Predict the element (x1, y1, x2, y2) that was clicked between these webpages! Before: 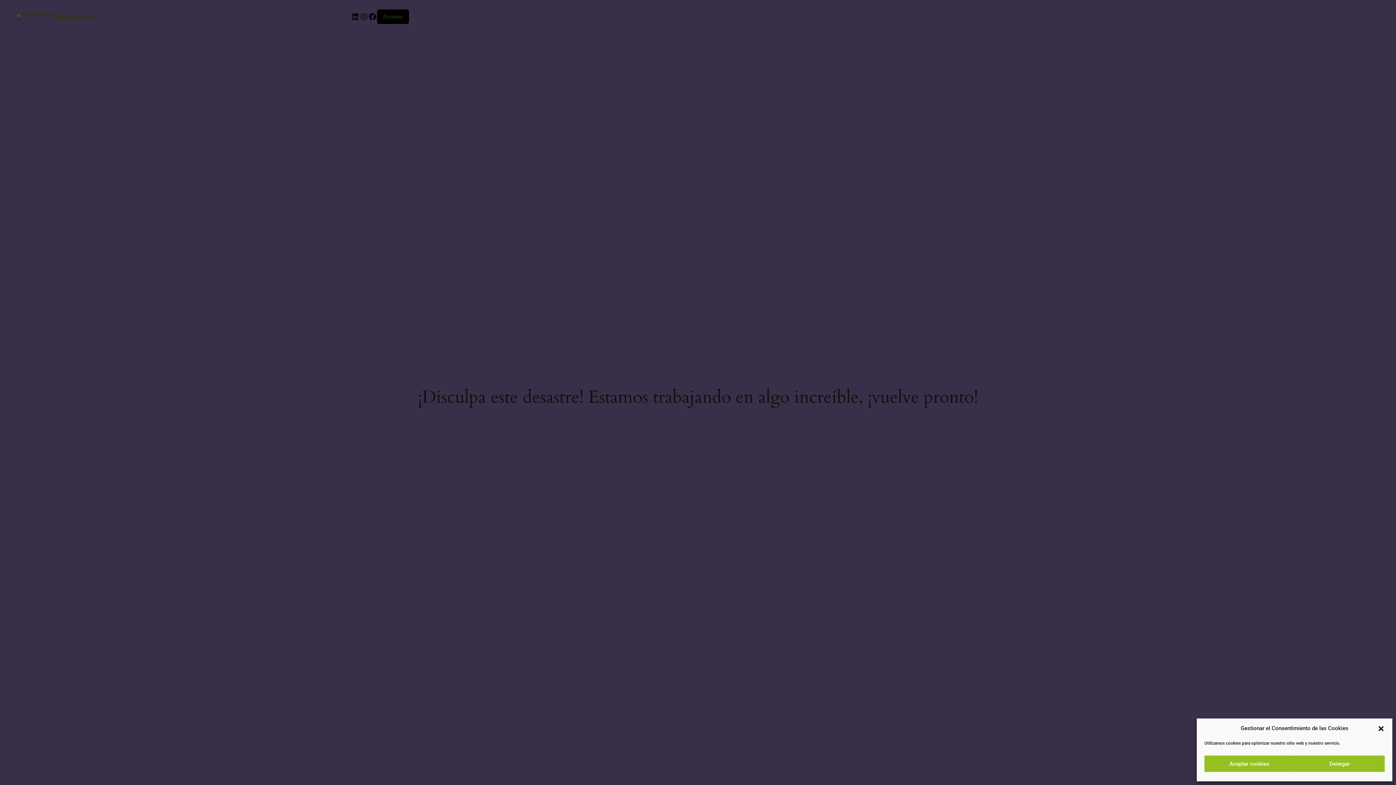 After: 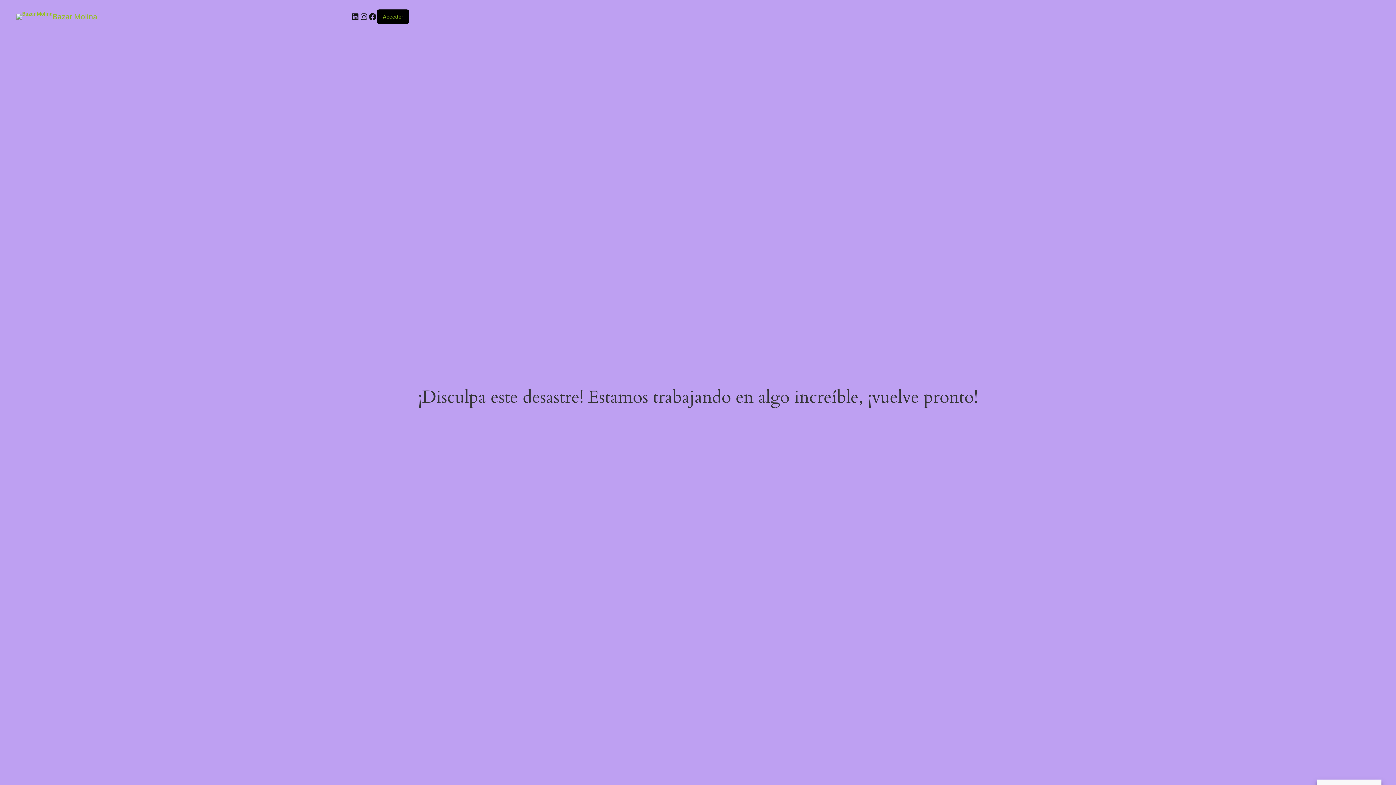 Action: bbox: (1294, 756, 1385, 772) label: Denegar